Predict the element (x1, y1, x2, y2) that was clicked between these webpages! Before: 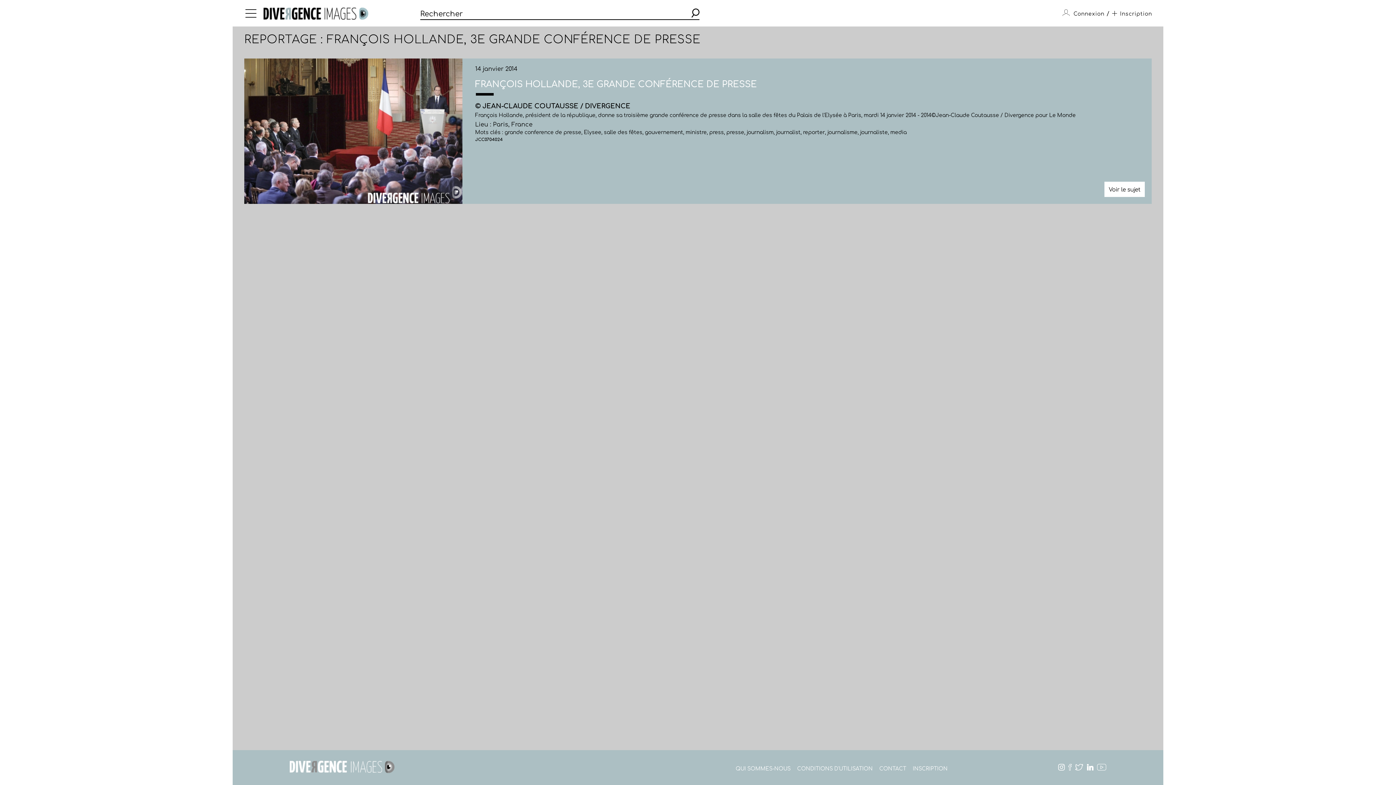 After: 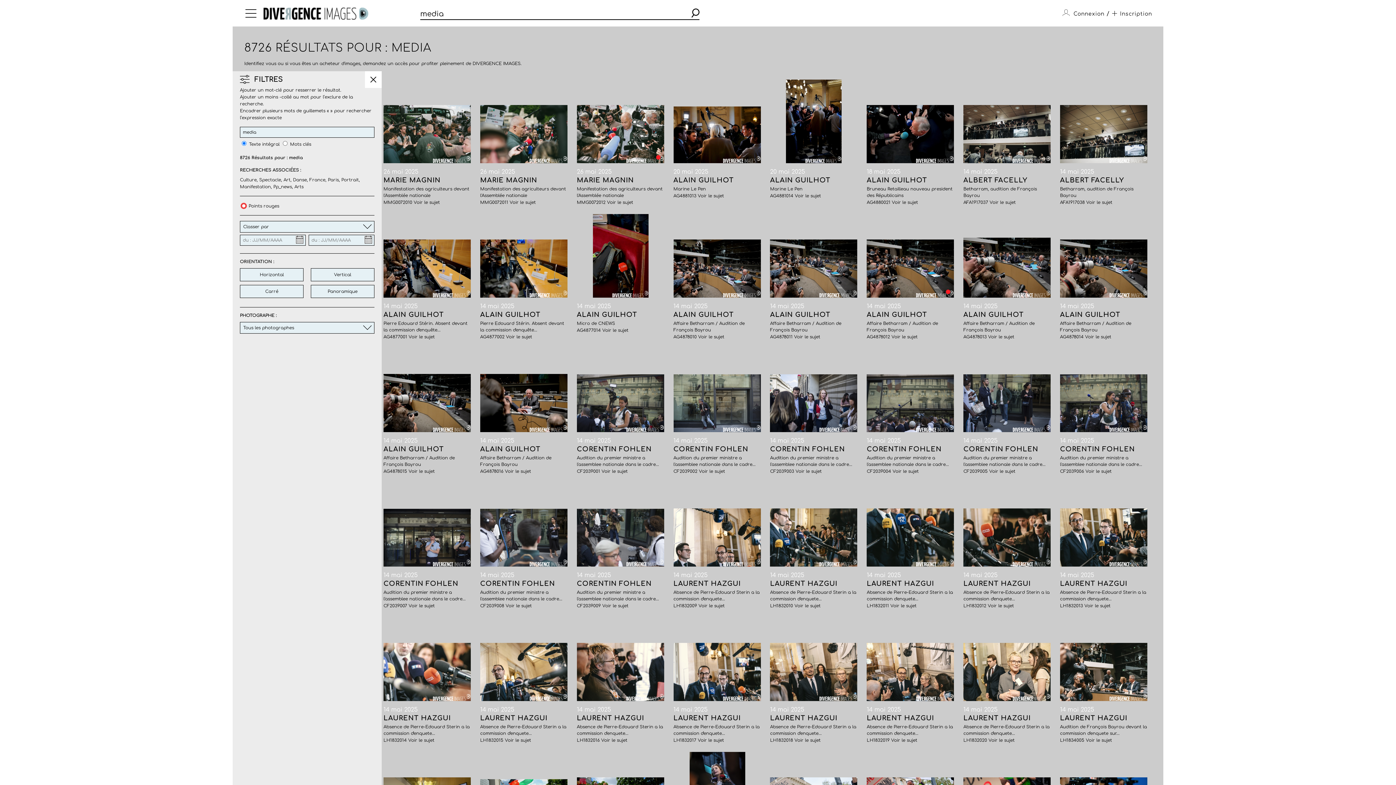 Action: label: media bbox: (890, 129, 906, 135)